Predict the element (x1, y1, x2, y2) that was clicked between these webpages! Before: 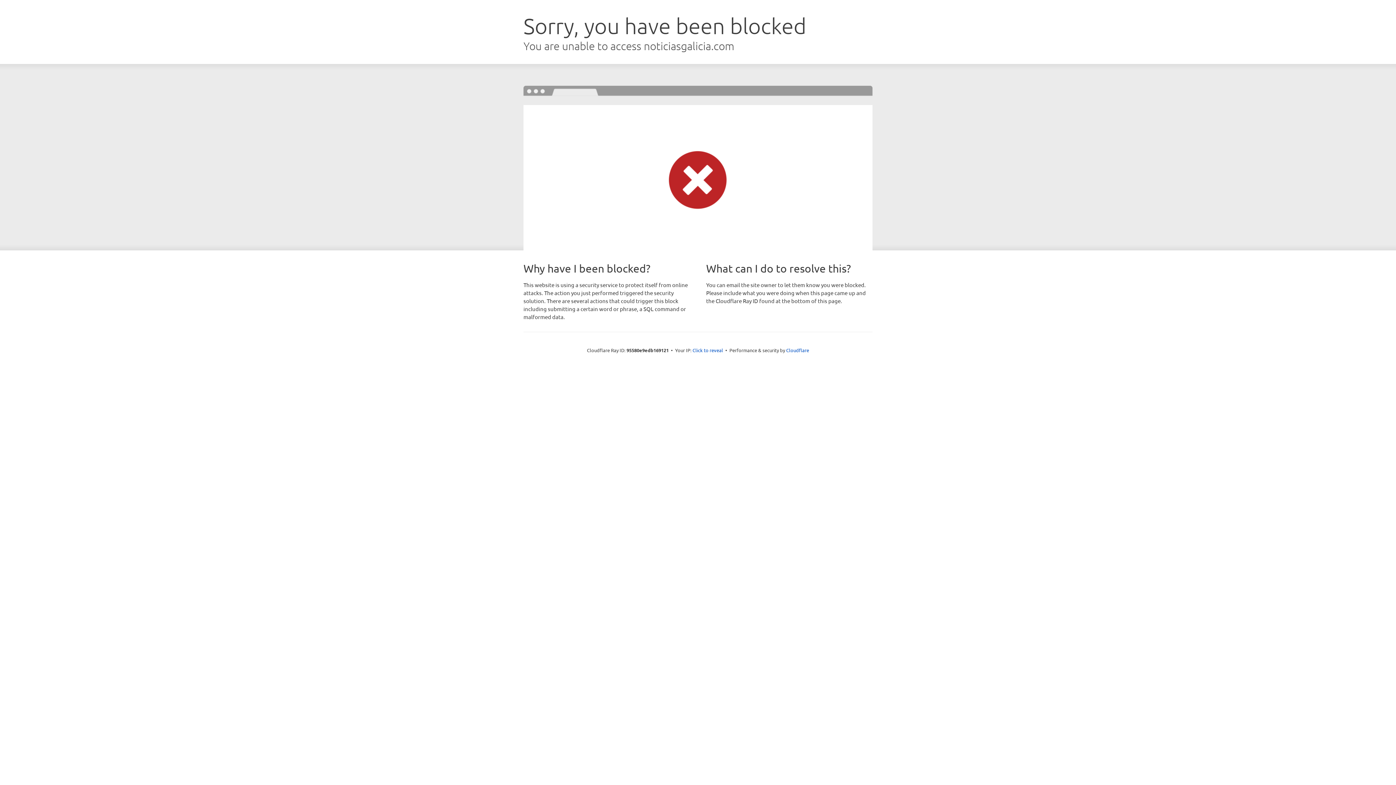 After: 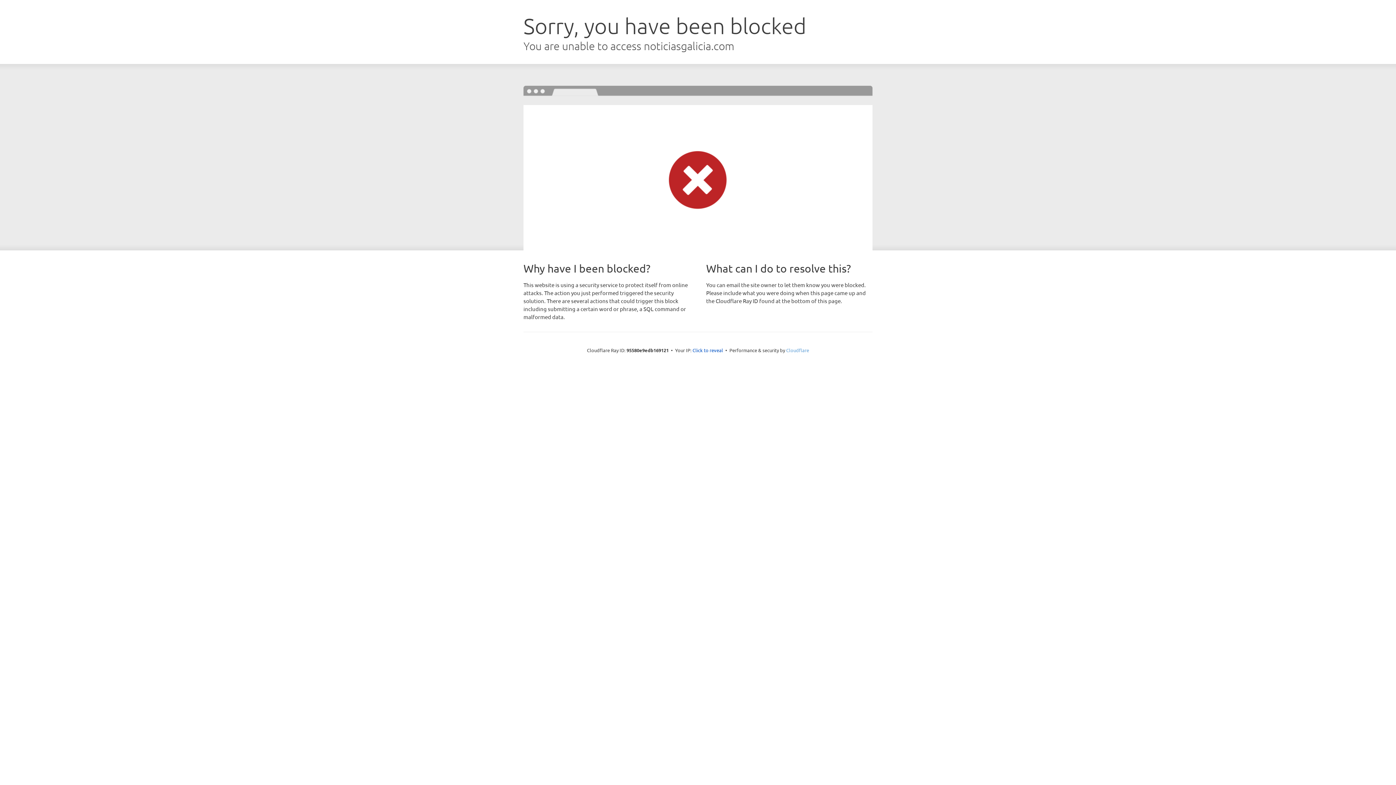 Action: label: Cloudflare bbox: (786, 347, 809, 353)